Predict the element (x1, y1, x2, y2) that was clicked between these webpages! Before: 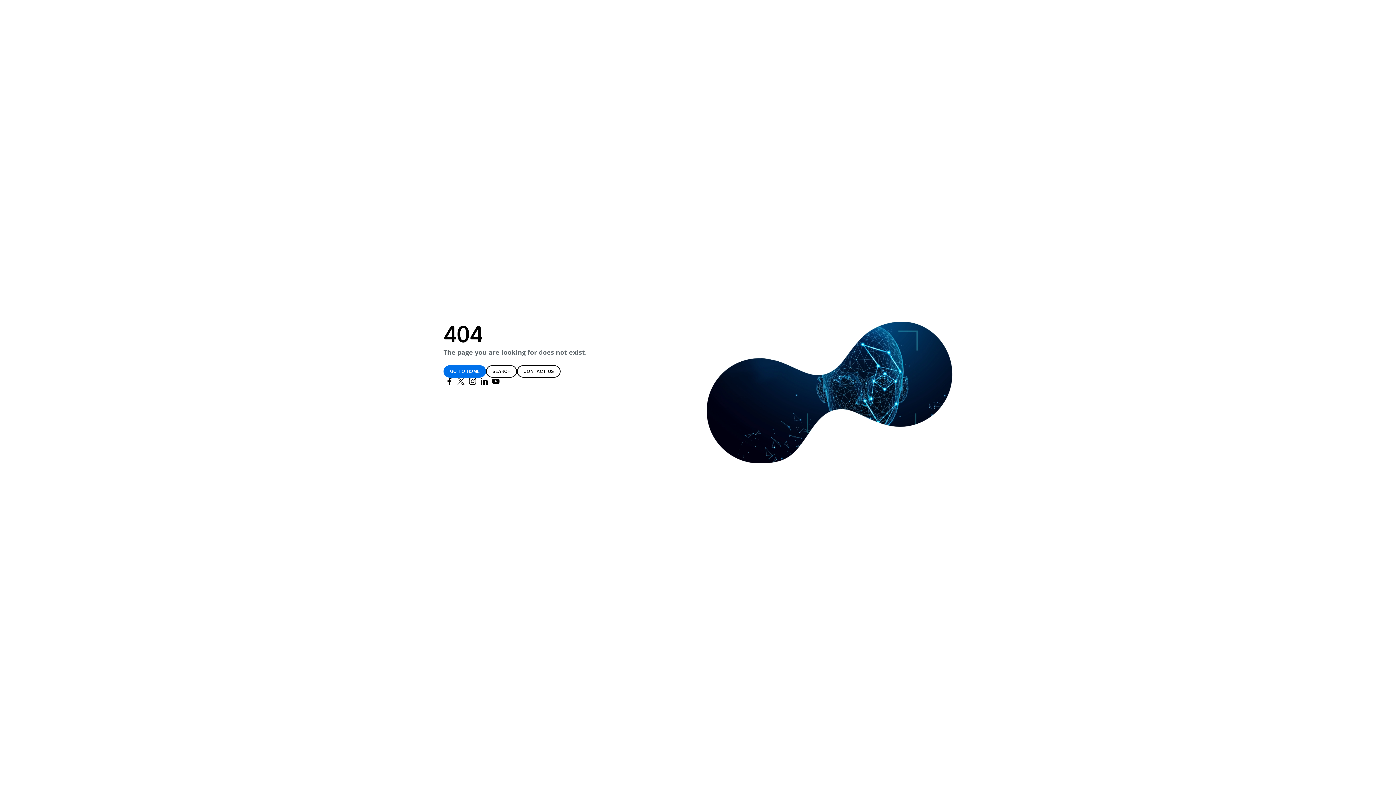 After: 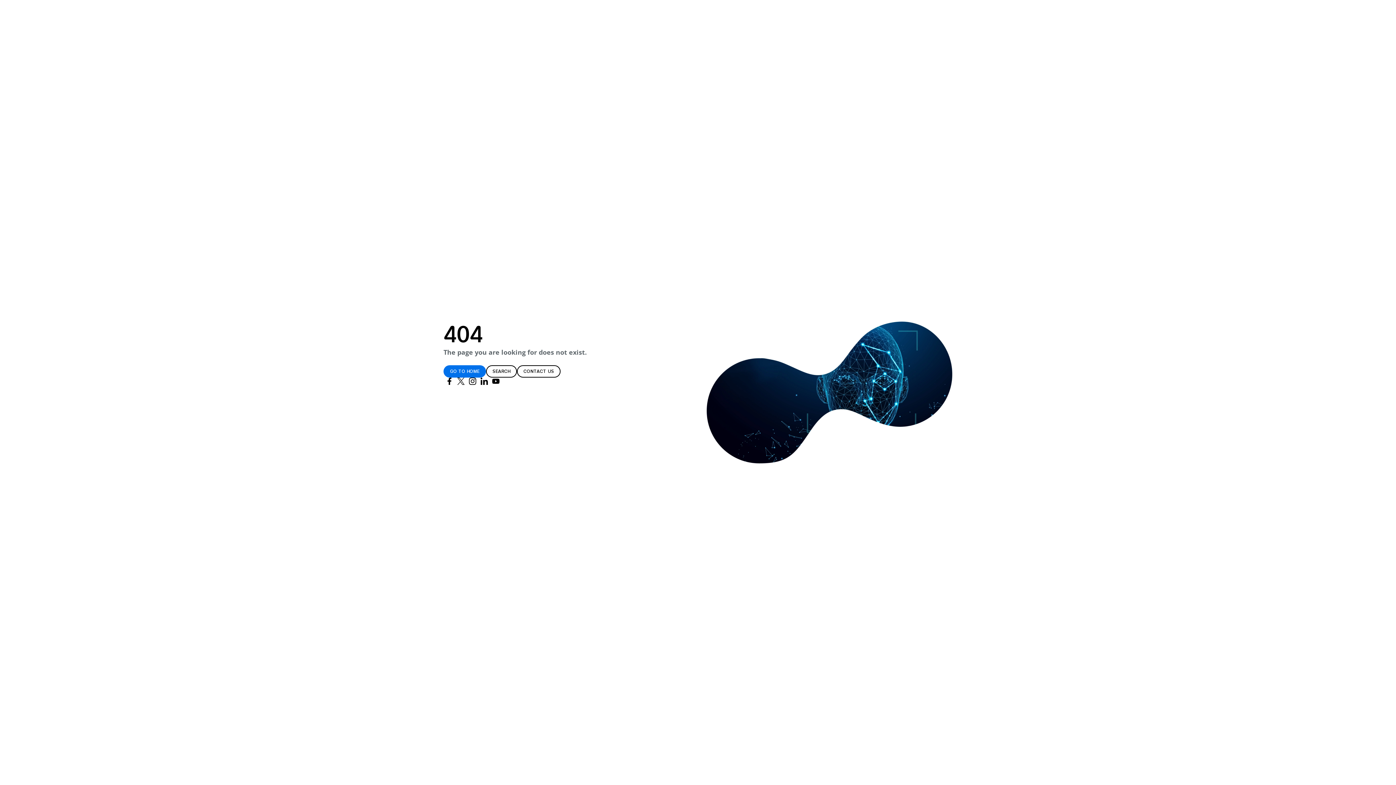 Action: label: Tobii on Youtube bbox: (490, 377, 501, 384)